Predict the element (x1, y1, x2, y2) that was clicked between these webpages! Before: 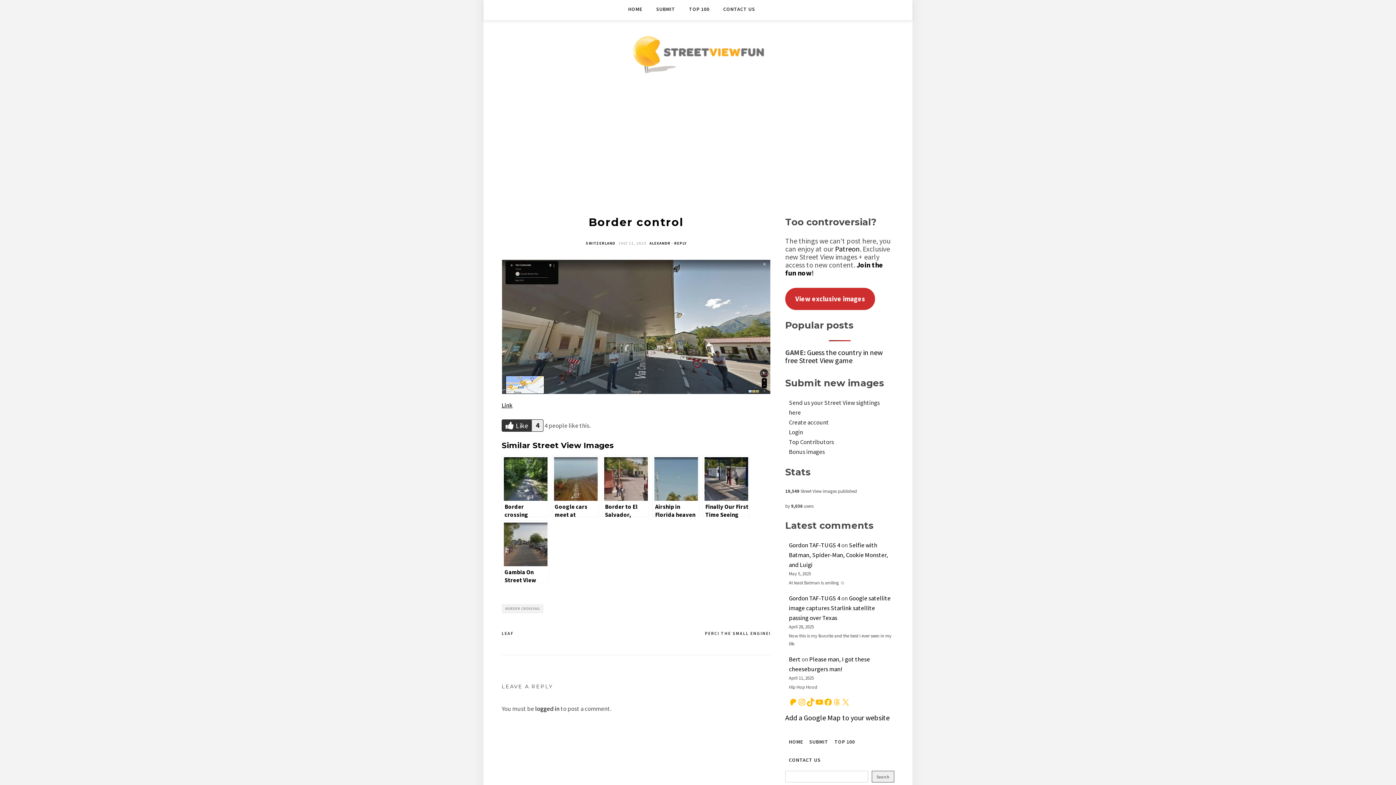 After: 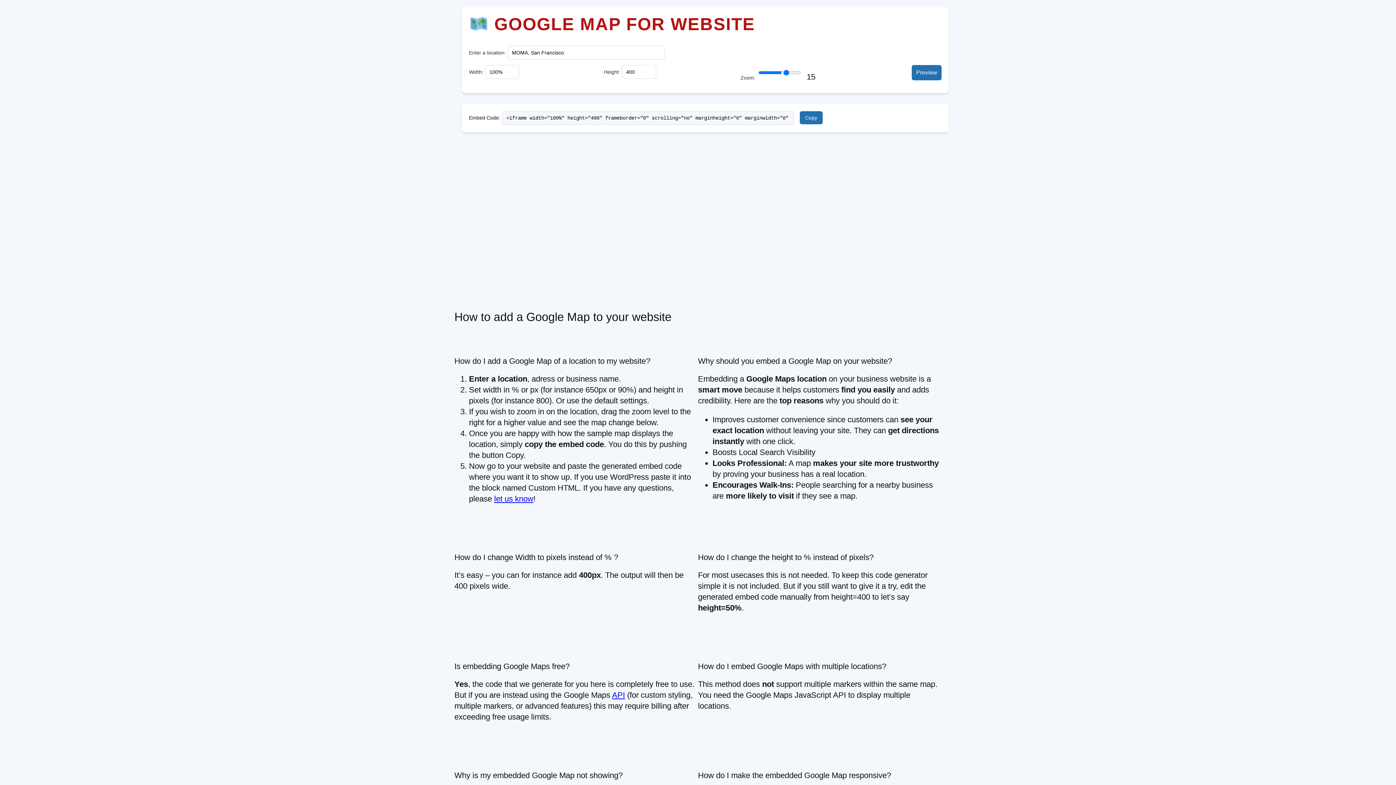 Action: label: Add a Google Map to your website bbox: (785, 713, 889, 722)